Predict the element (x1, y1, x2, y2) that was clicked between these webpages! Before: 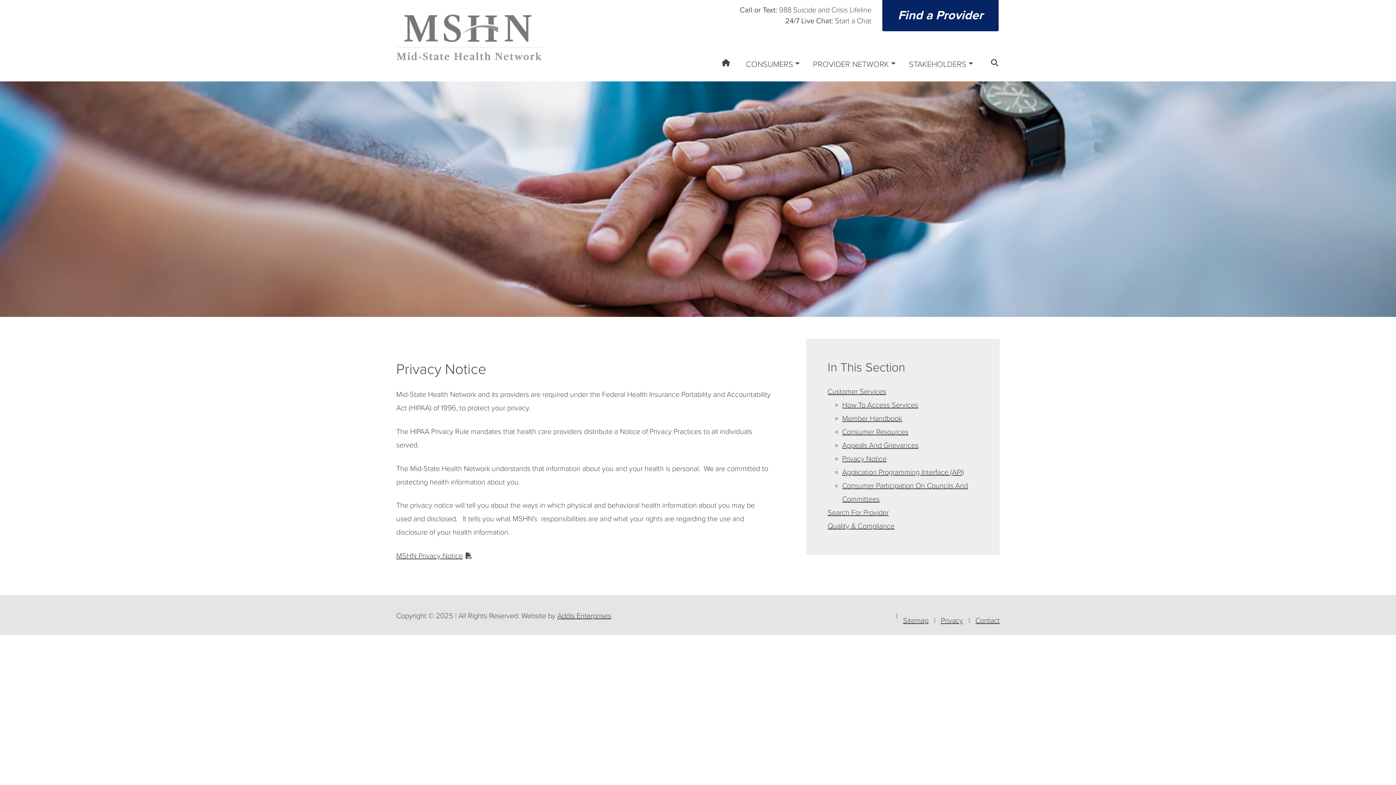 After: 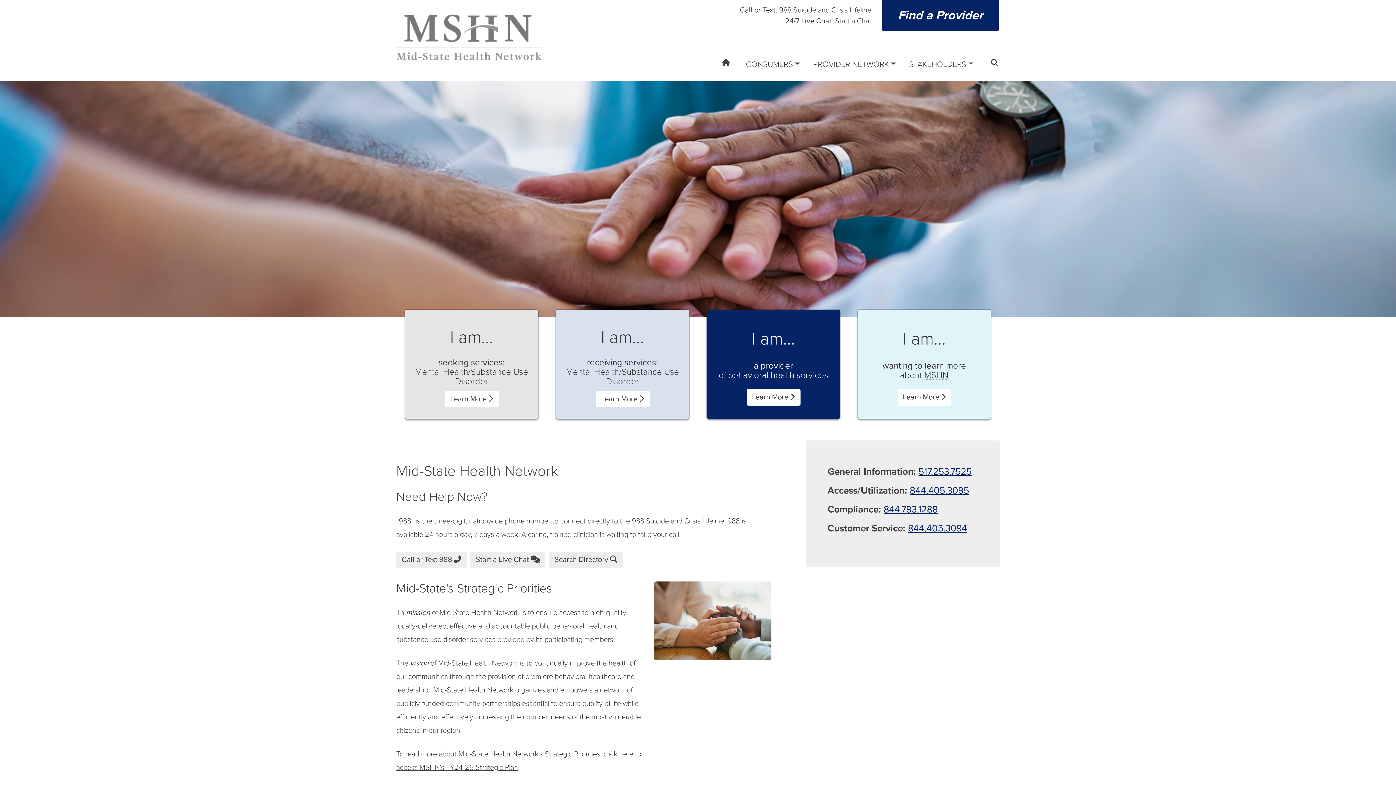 Action: bbox: (711, 59, 736, 74) label: Home